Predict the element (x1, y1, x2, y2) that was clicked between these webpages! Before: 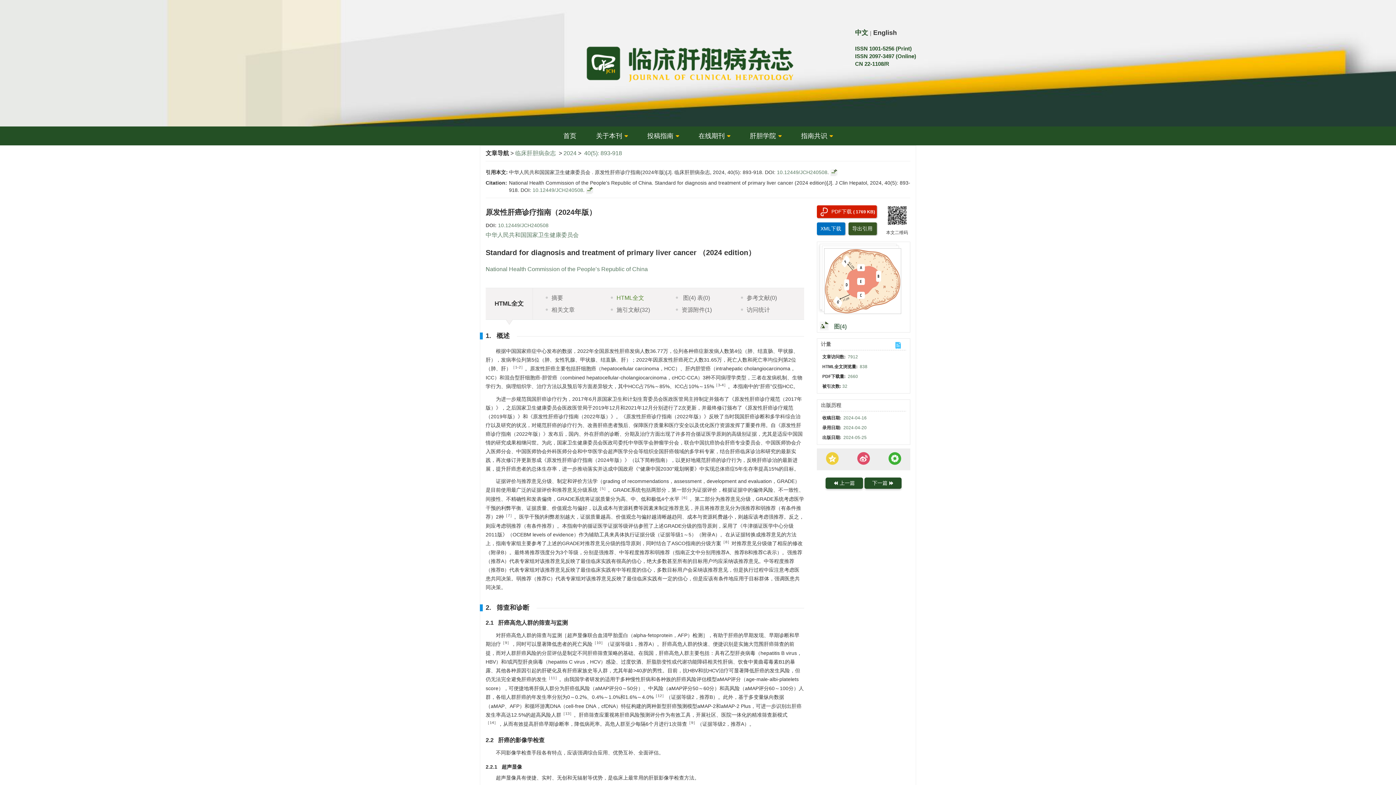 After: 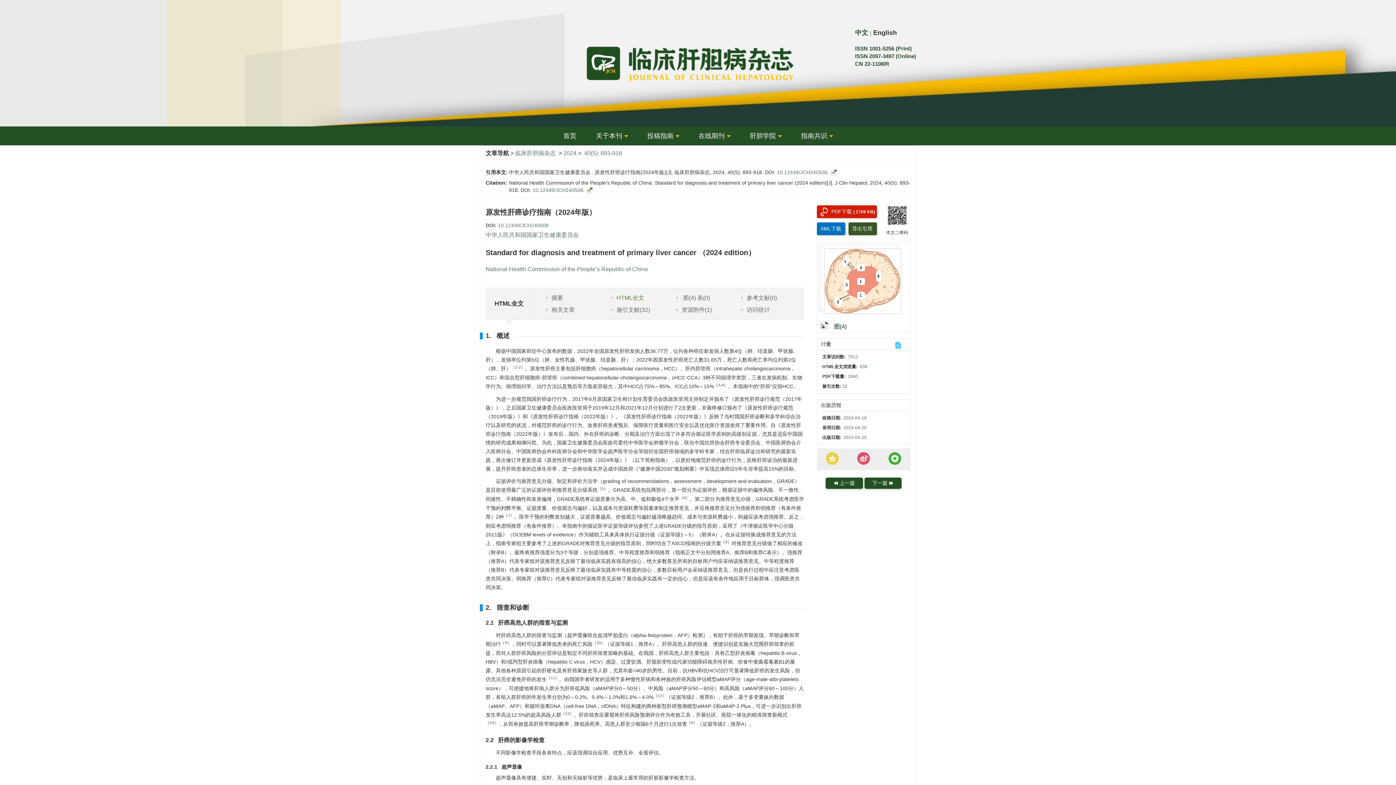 Action: label: 10.12449/JCH240508 bbox: (532, 187, 583, 193)